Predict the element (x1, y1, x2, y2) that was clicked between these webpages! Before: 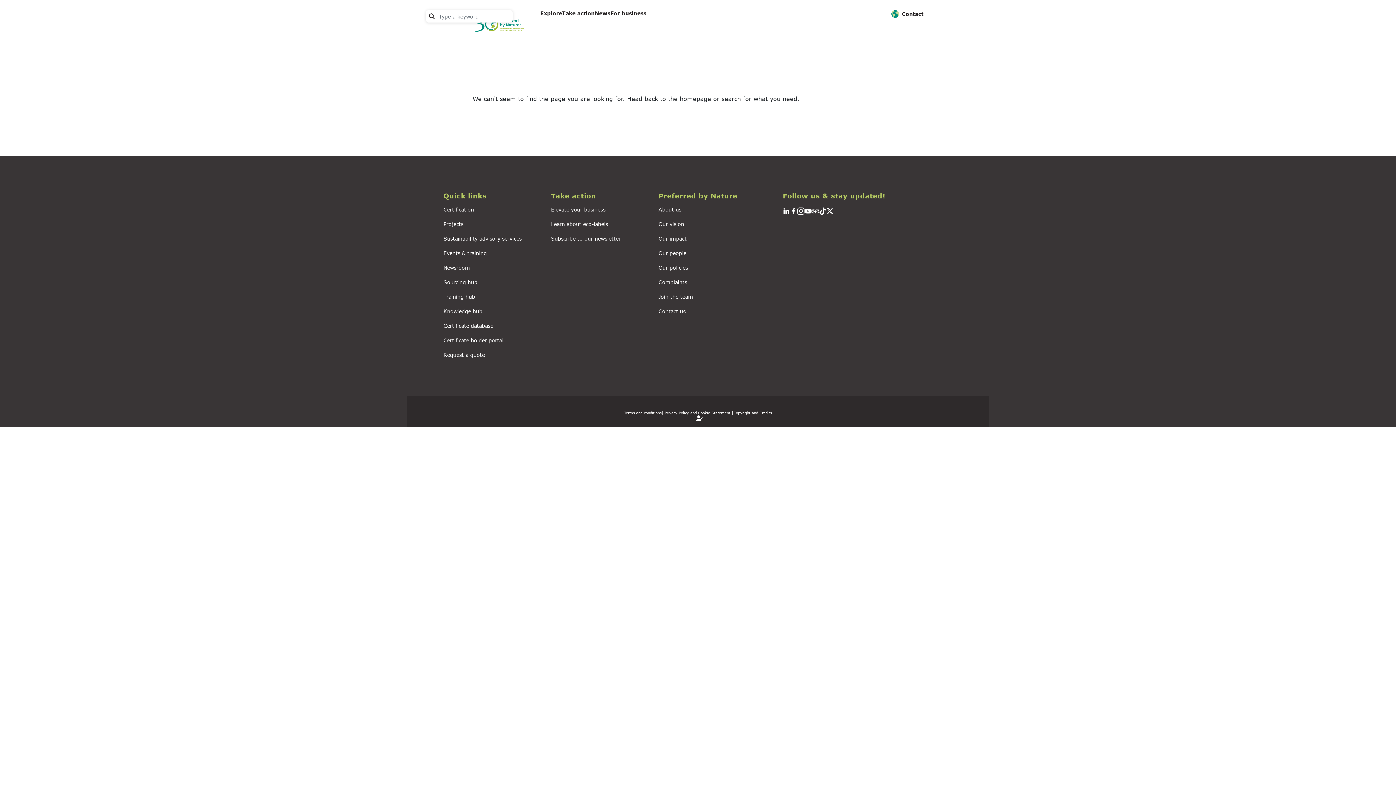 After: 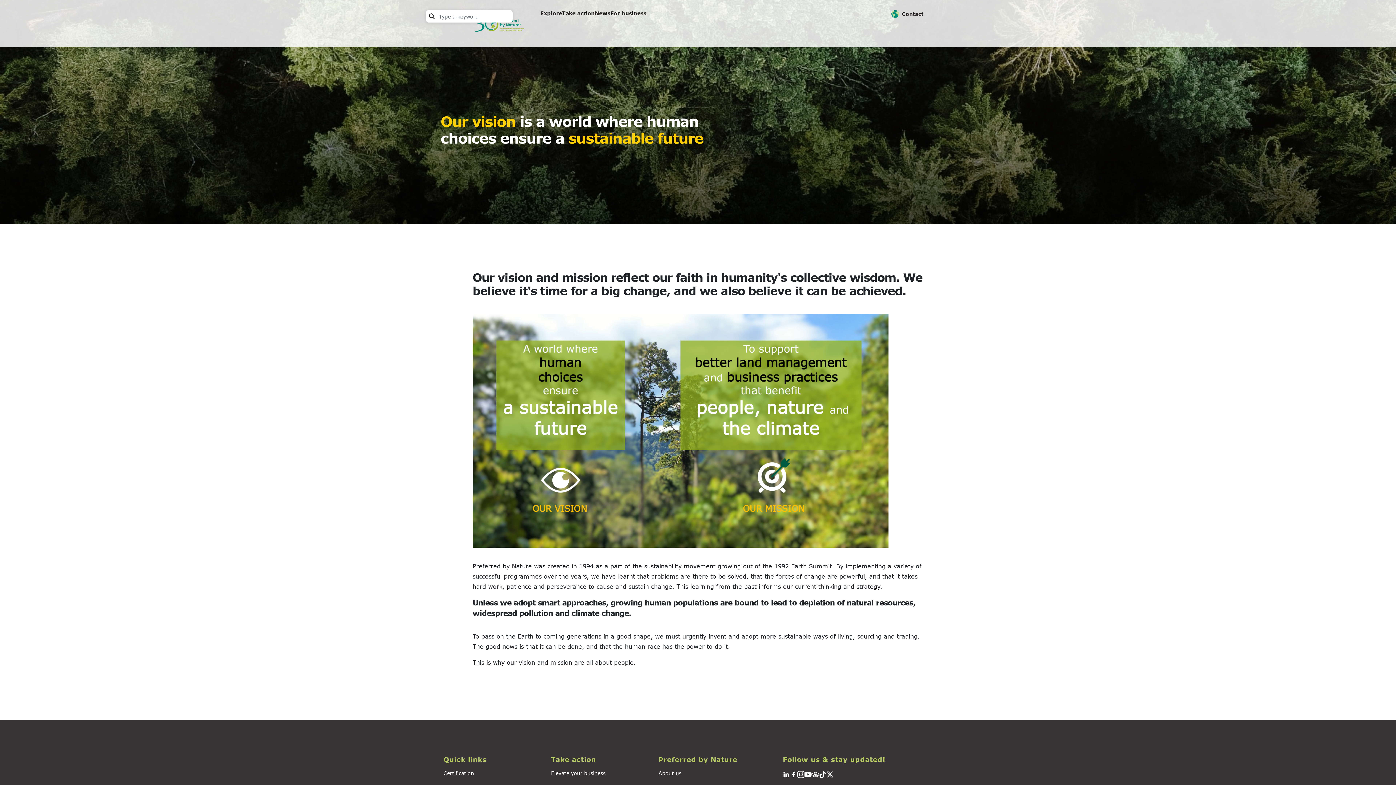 Action: label: Our vision bbox: (658, 221, 684, 227)